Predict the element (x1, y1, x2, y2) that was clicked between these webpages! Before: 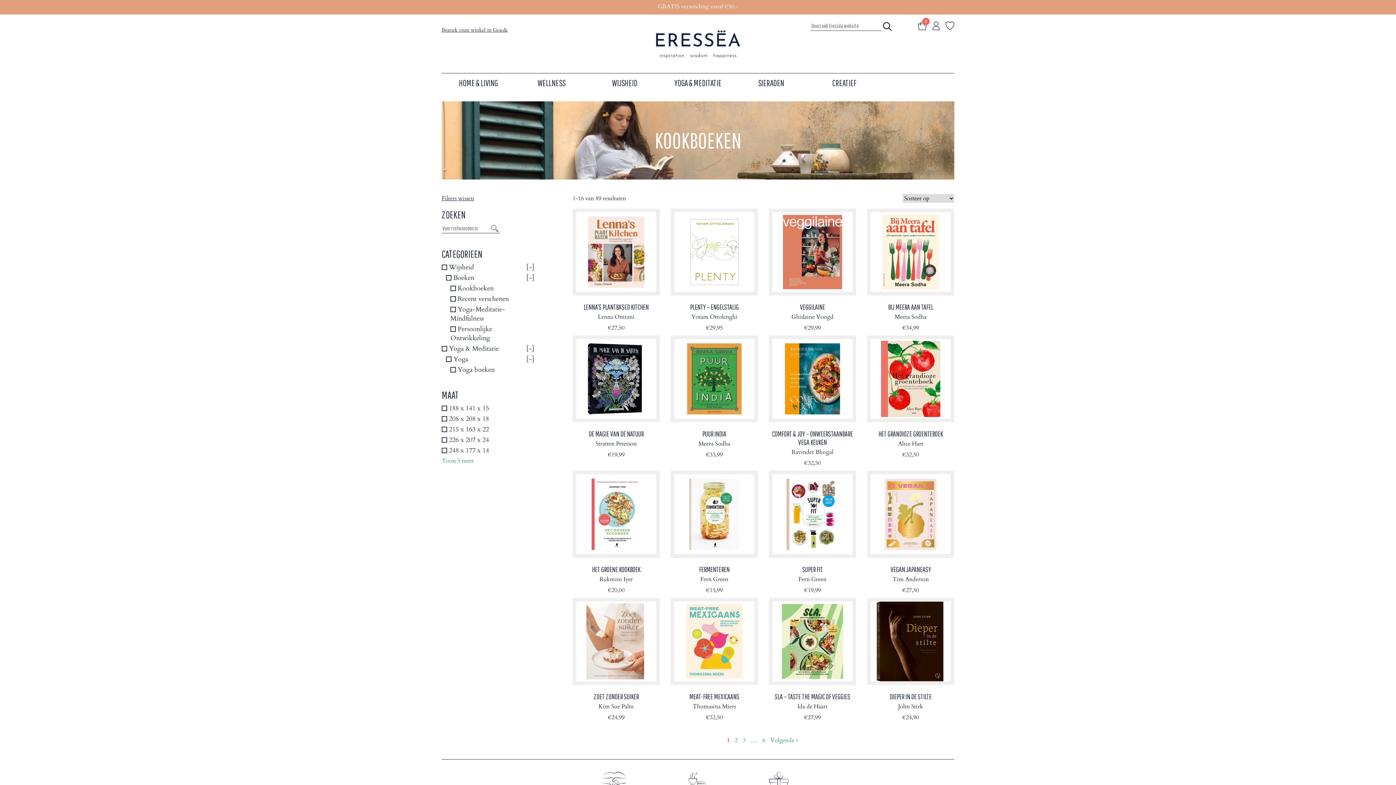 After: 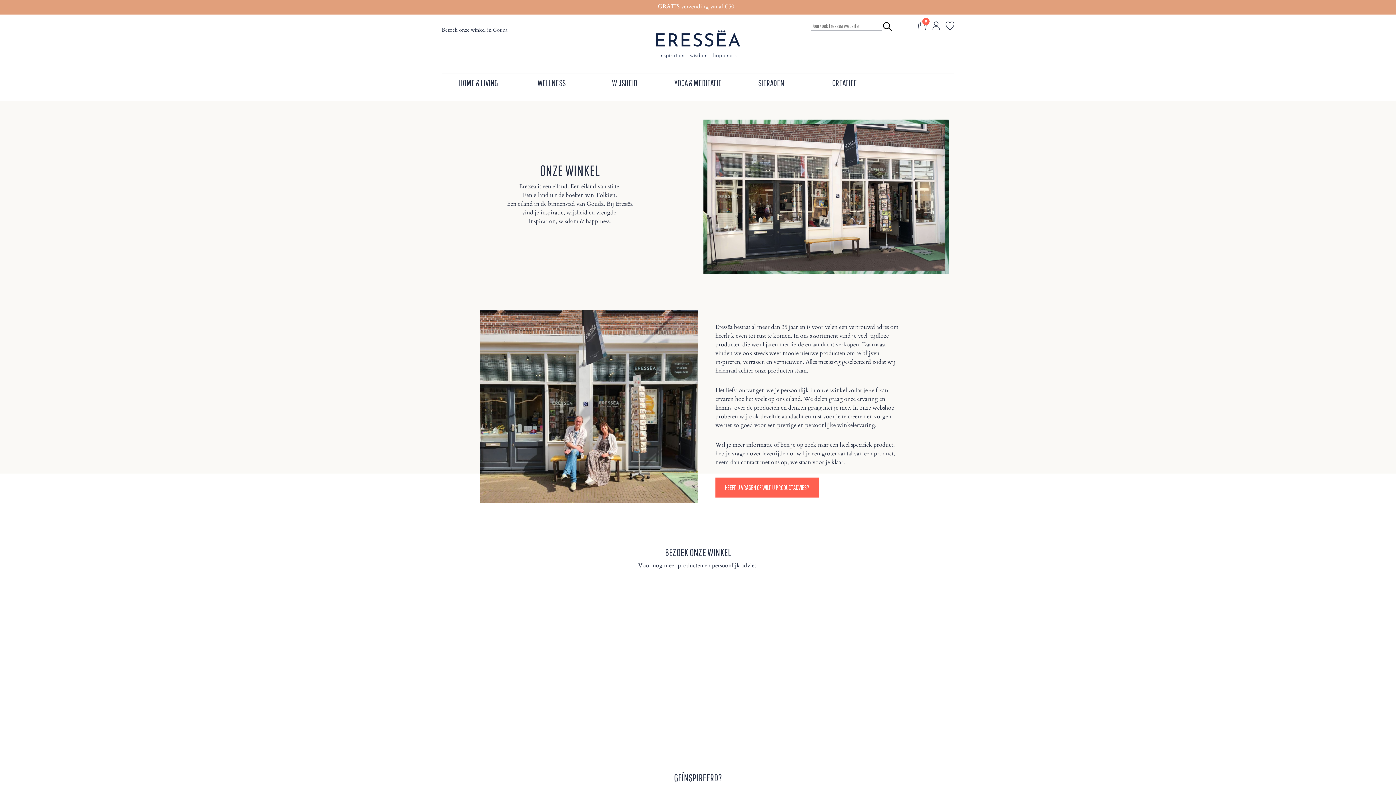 Action: label: Bezoek onze winkel in Gouda bbox: (441, 26, 507, 33)